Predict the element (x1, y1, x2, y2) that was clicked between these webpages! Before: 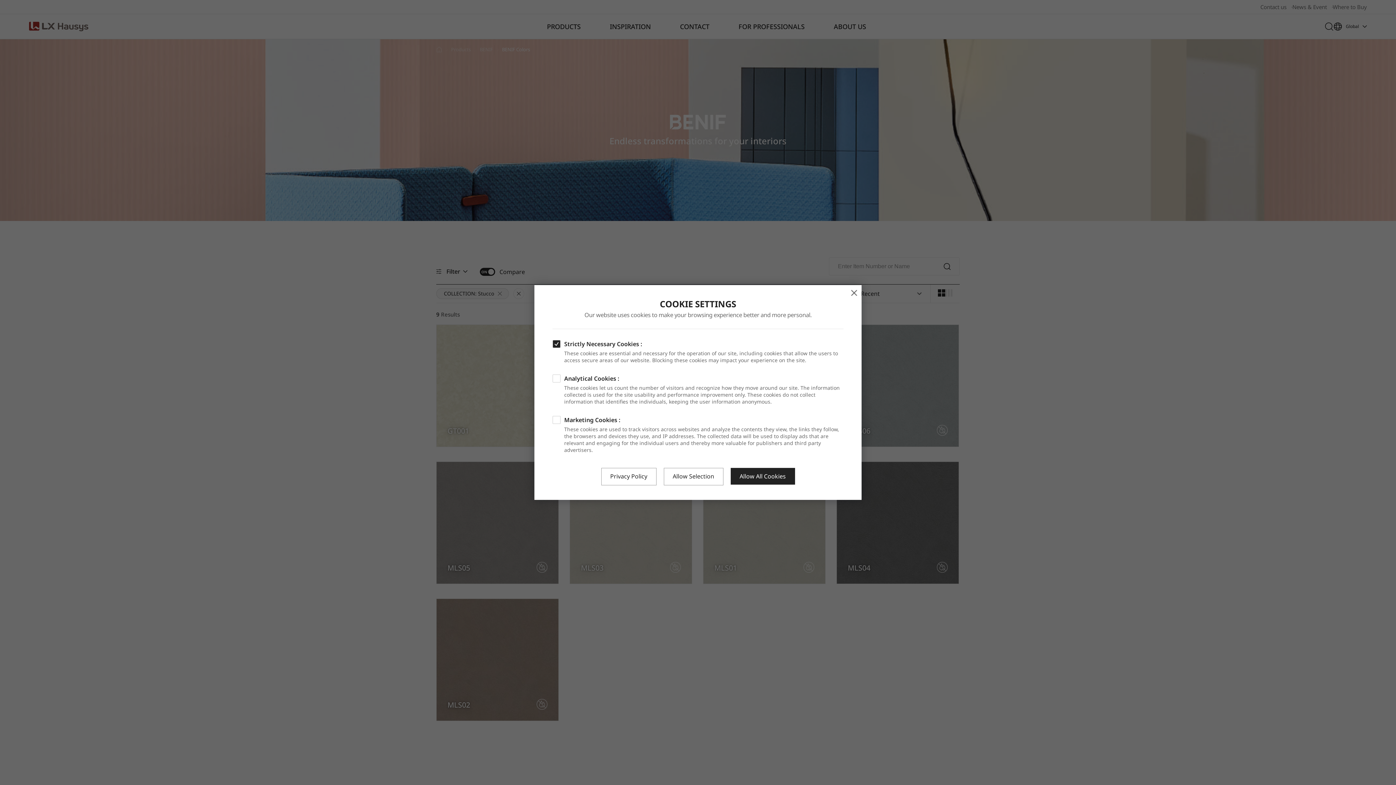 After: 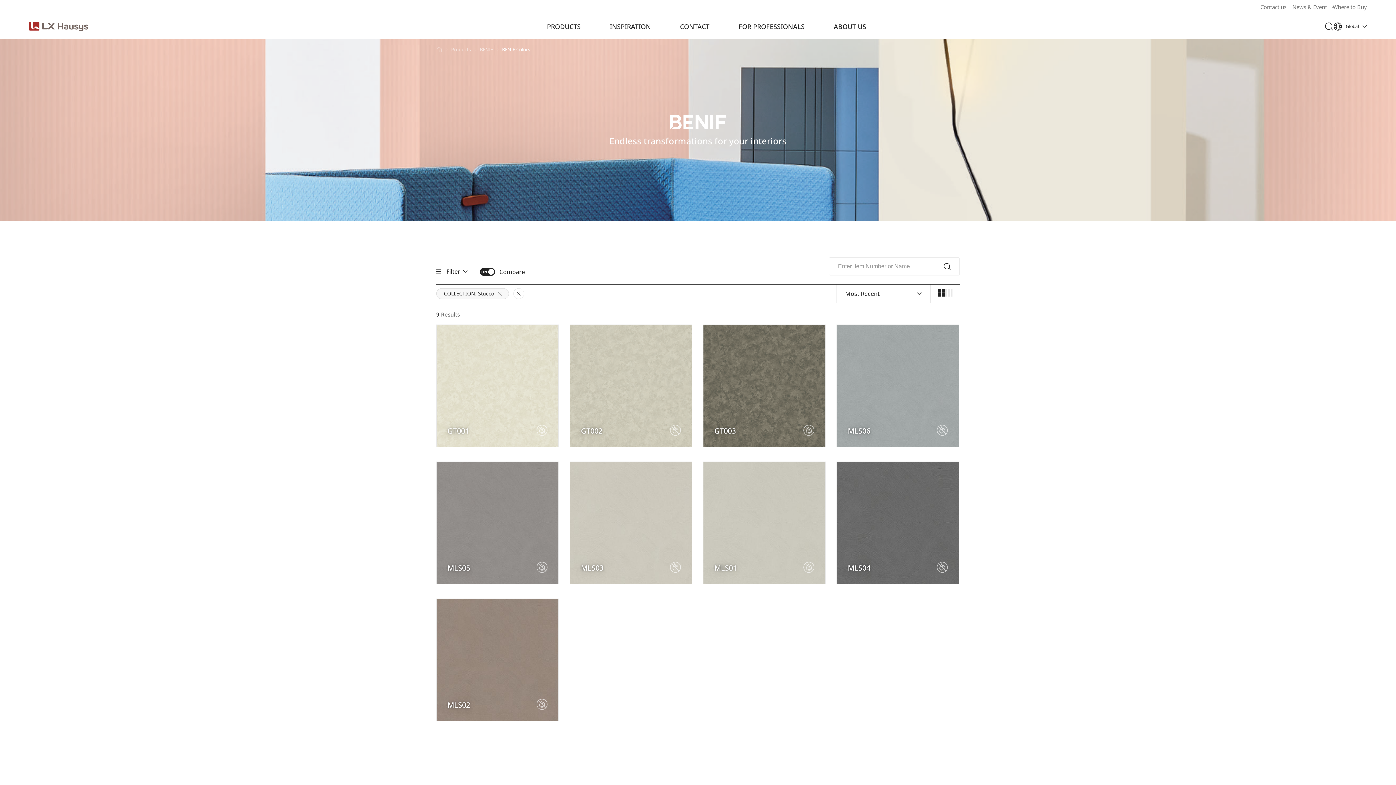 Action: bbox: (850, 288, 858, 296) label: close